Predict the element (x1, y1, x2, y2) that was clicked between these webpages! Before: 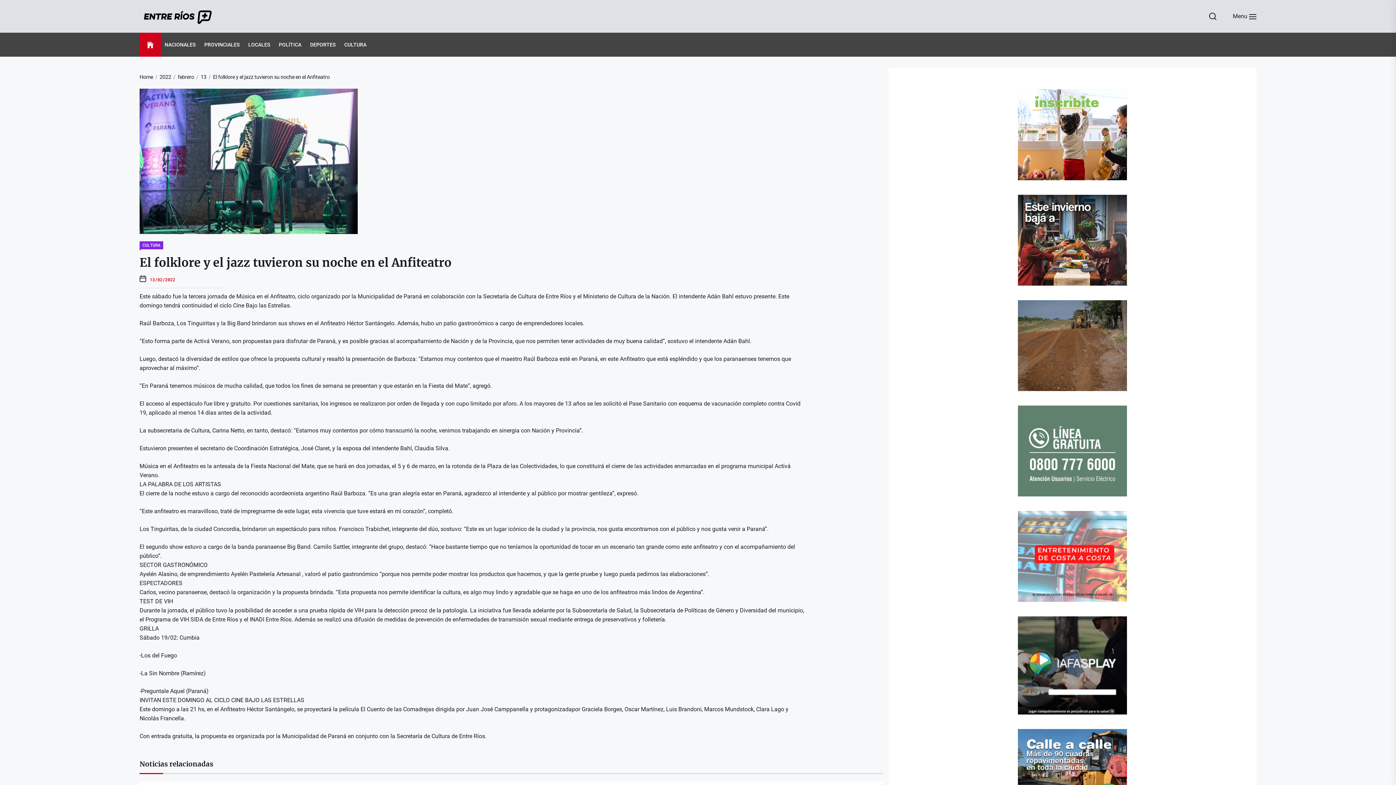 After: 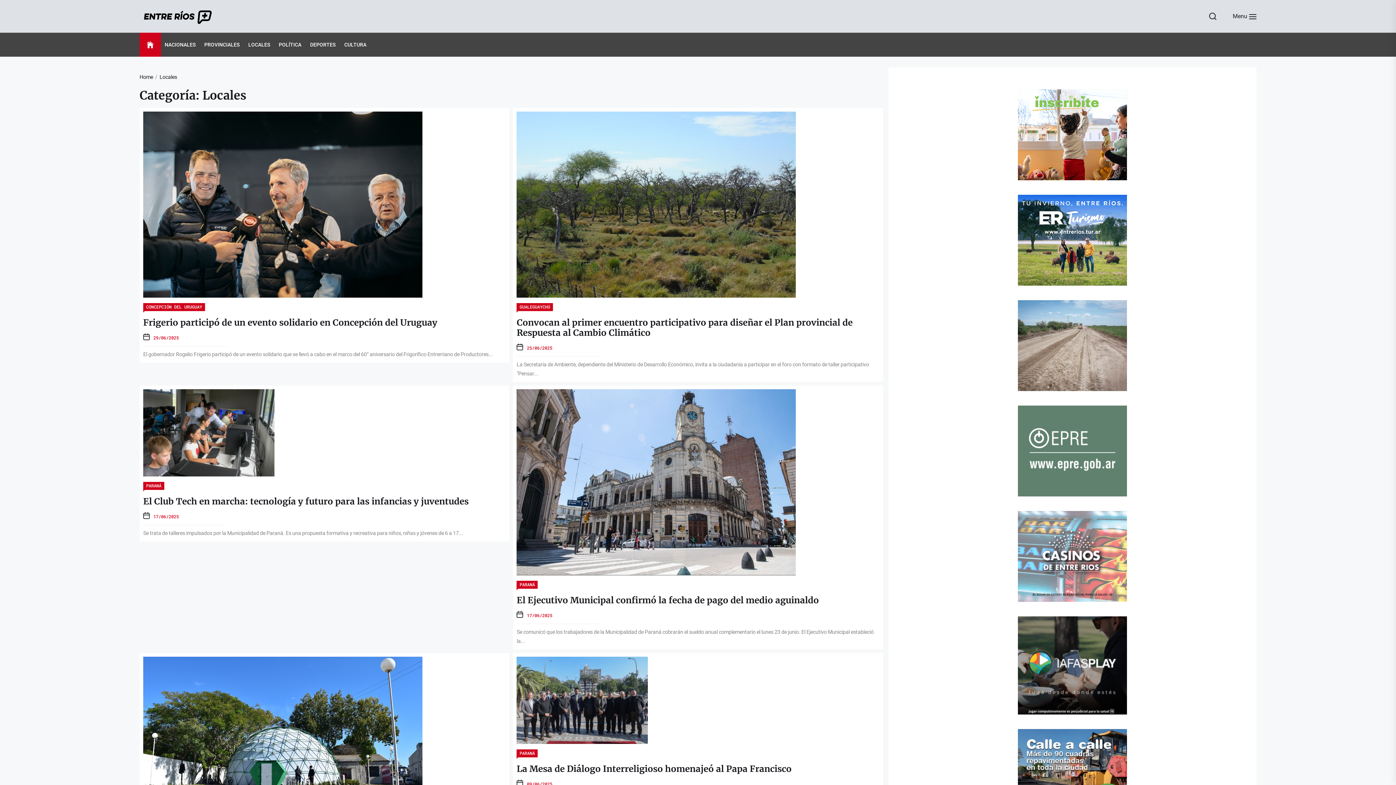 Action: bbox: (248, 40, 270, 48) label: LOCALES